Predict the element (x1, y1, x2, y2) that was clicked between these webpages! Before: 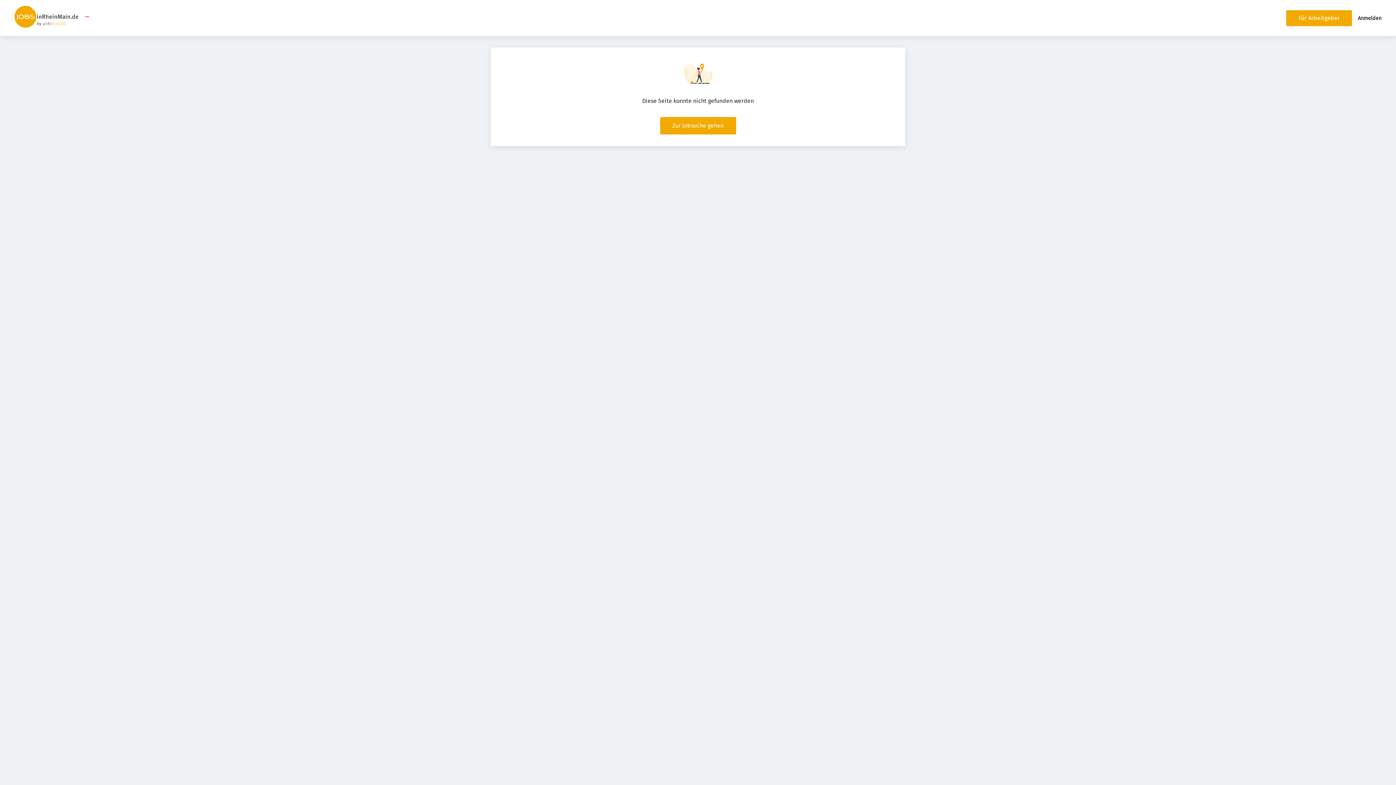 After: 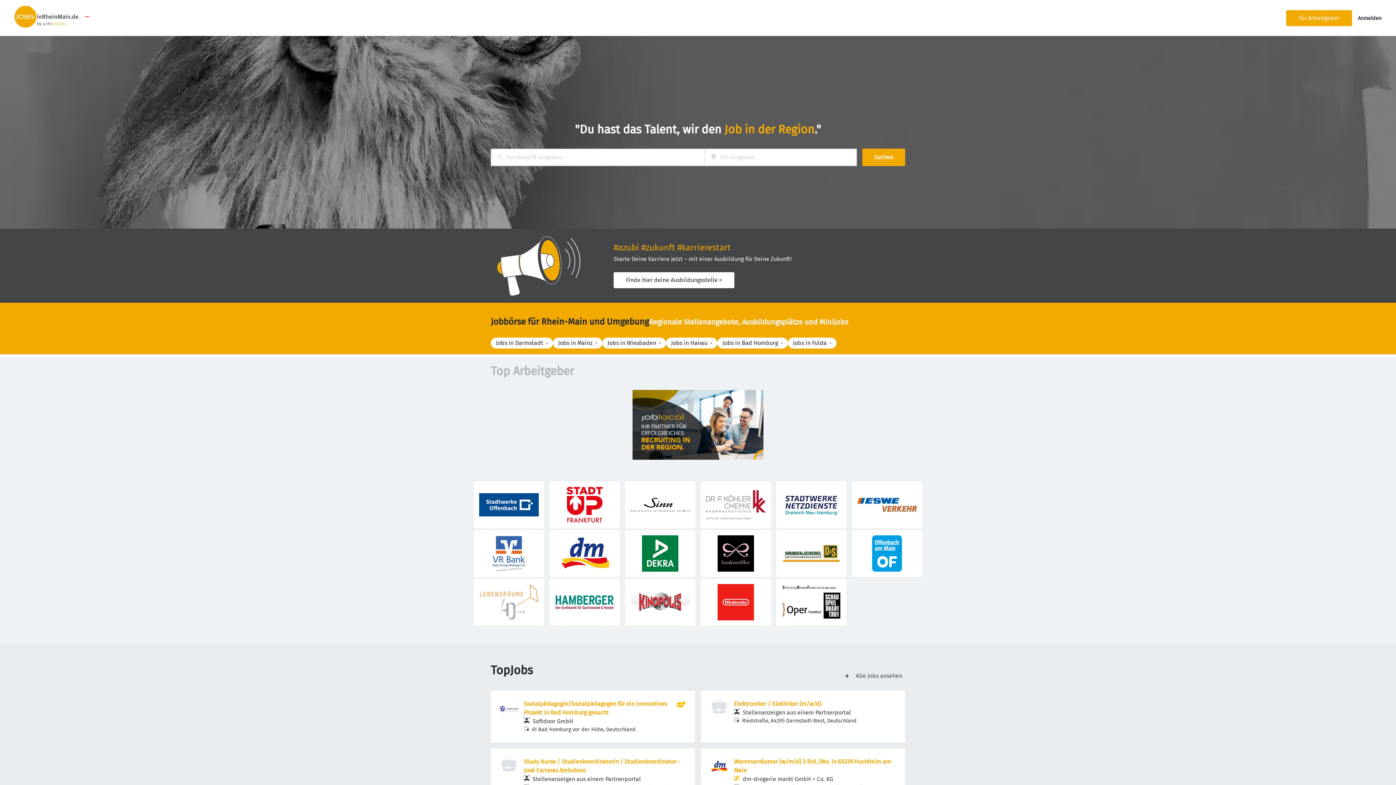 Action: bbox: (14, 5, 78, 30)